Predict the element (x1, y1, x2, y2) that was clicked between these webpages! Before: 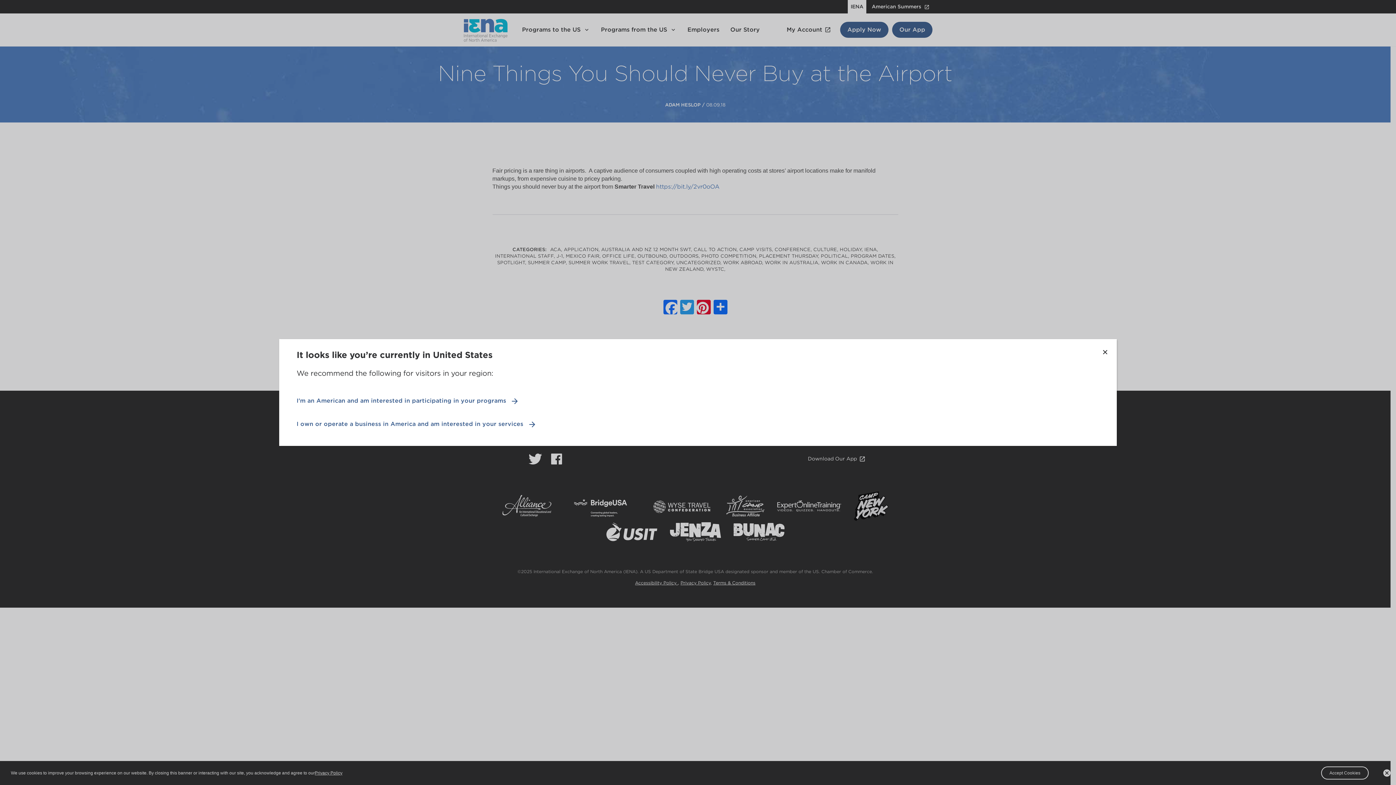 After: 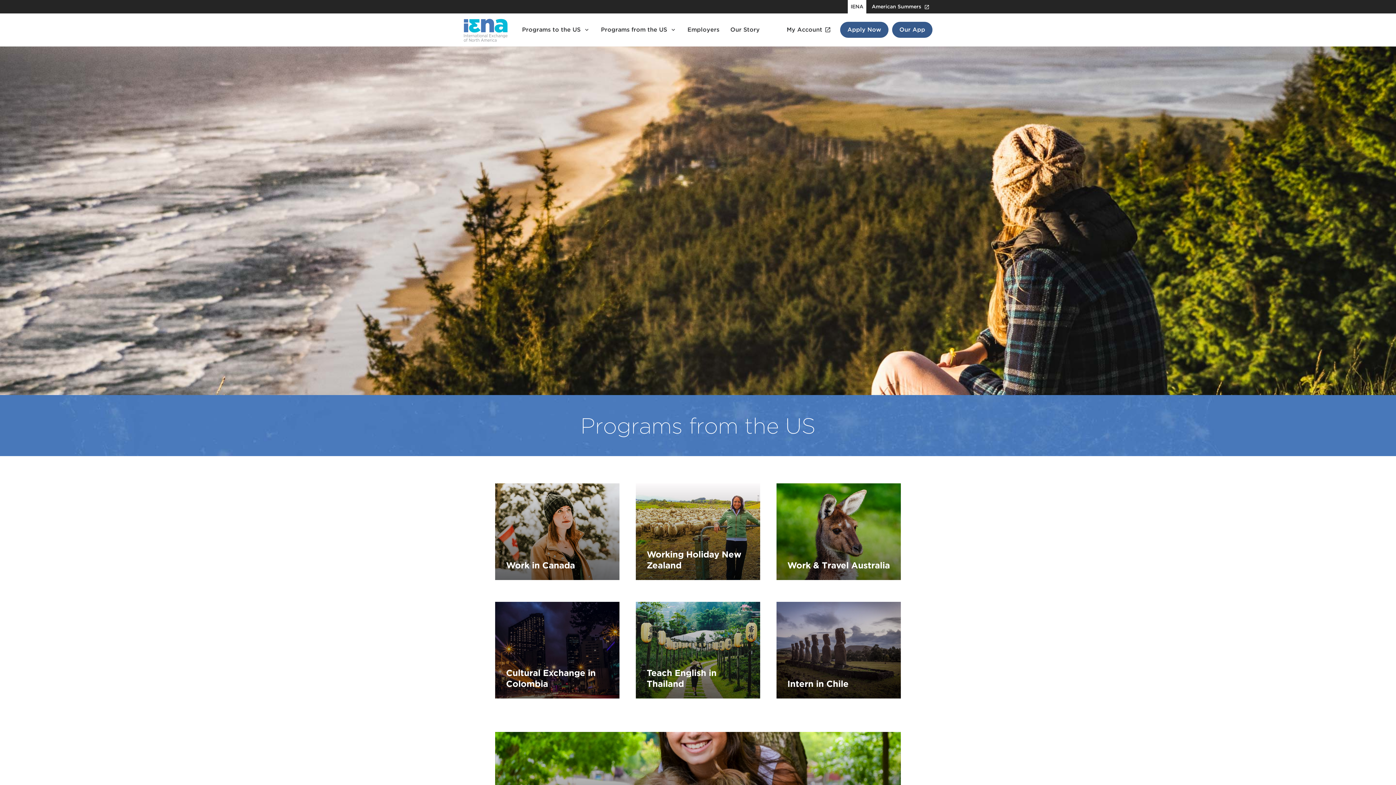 Action: bbox: (296, 396, 519, 405) label: I'm an American and am interested in participating in your programs